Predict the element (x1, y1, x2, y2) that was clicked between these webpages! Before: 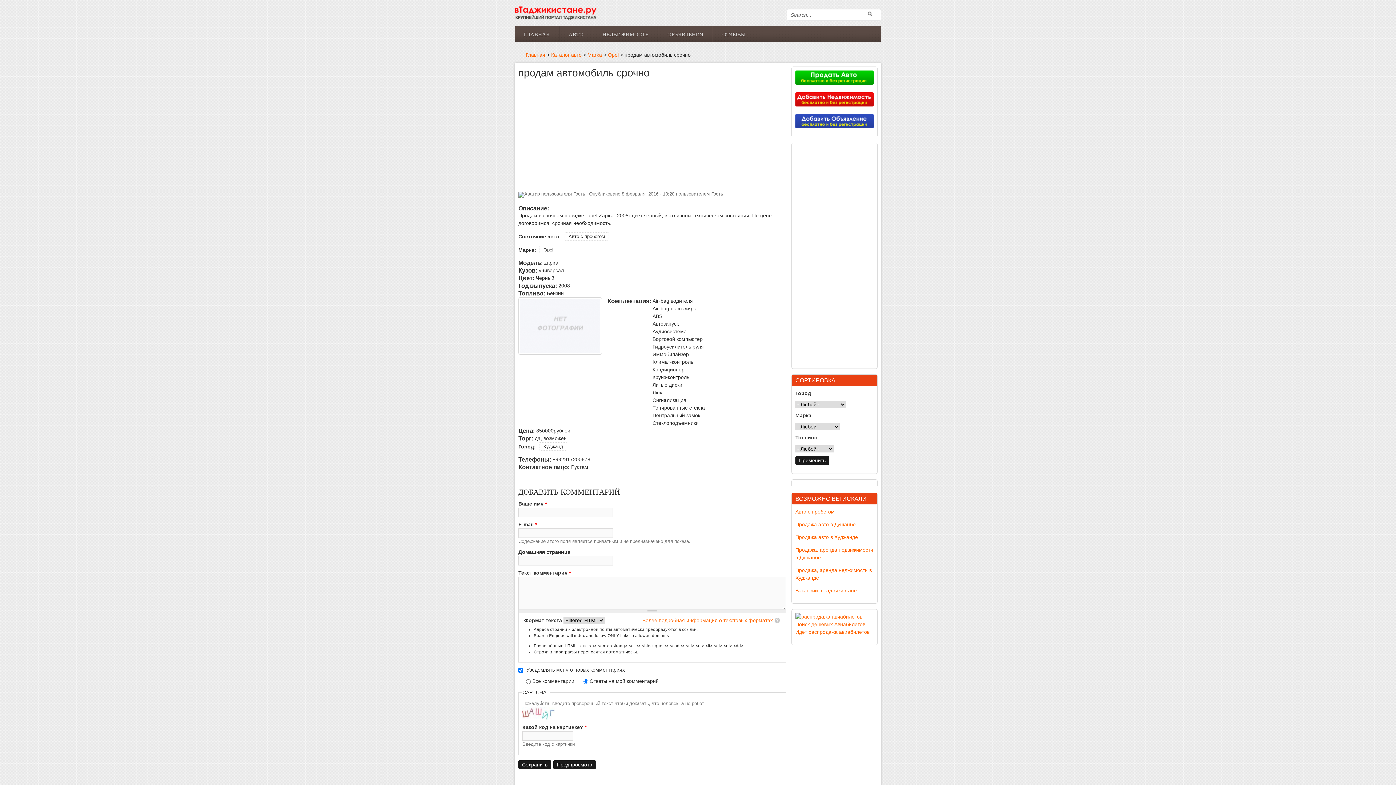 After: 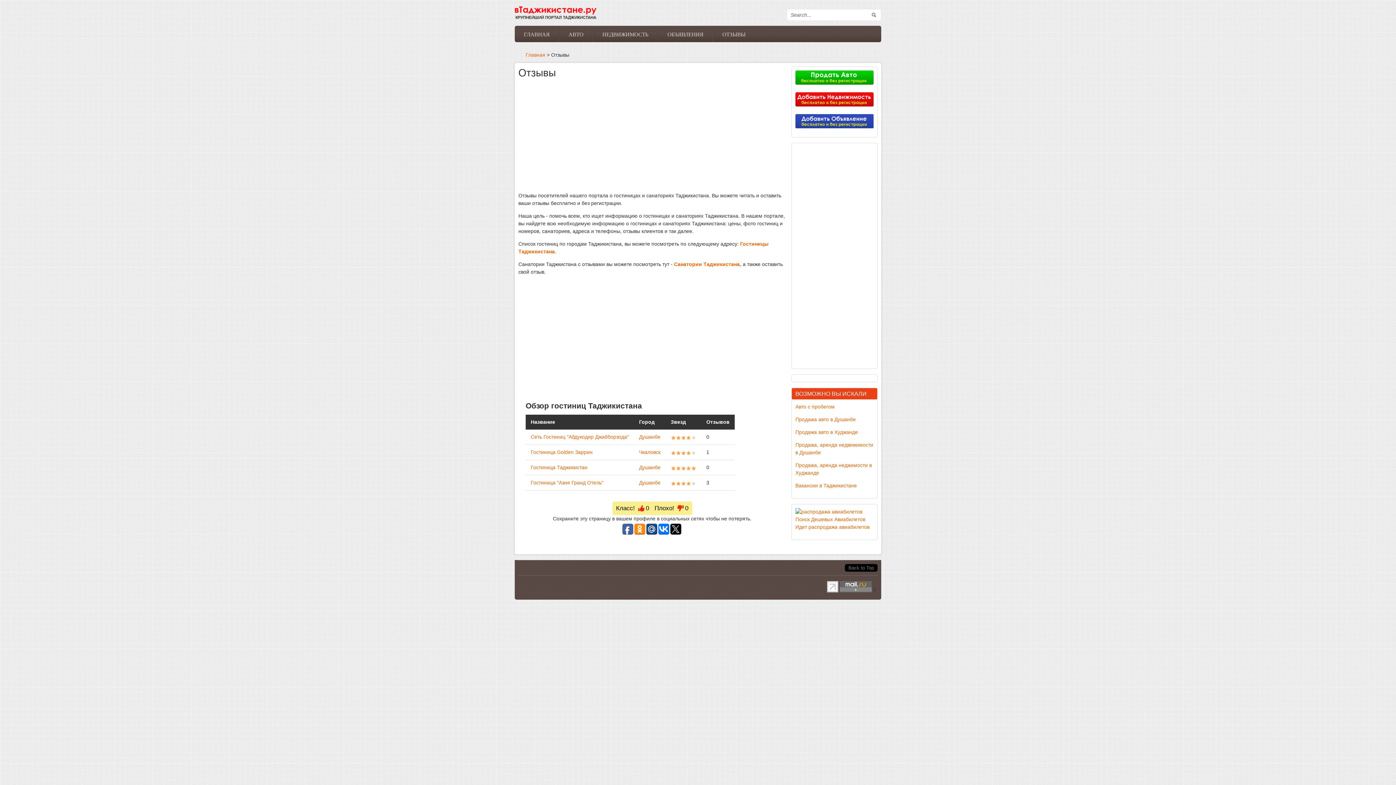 Action: bbox: (713, 25, 754, 42) label: ОТЗЫВЫ